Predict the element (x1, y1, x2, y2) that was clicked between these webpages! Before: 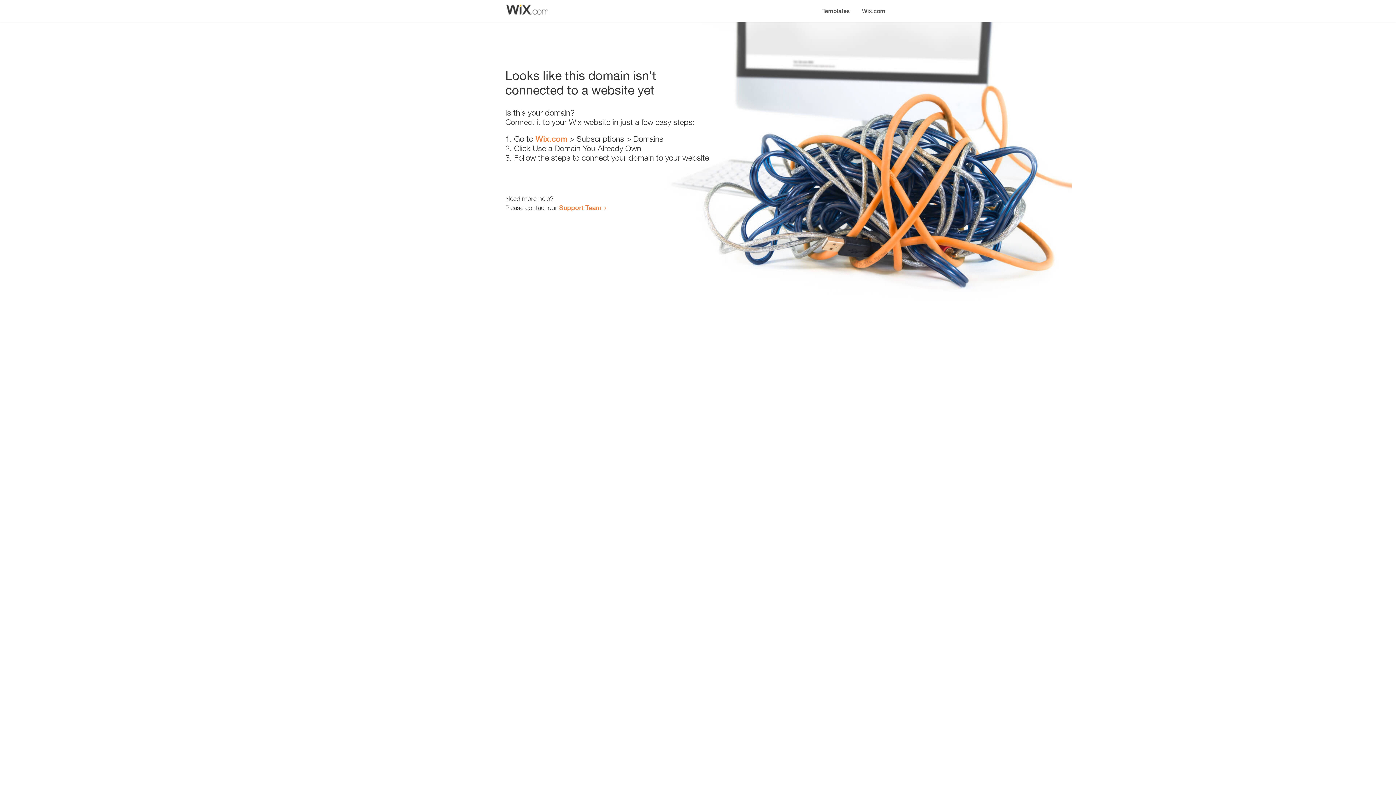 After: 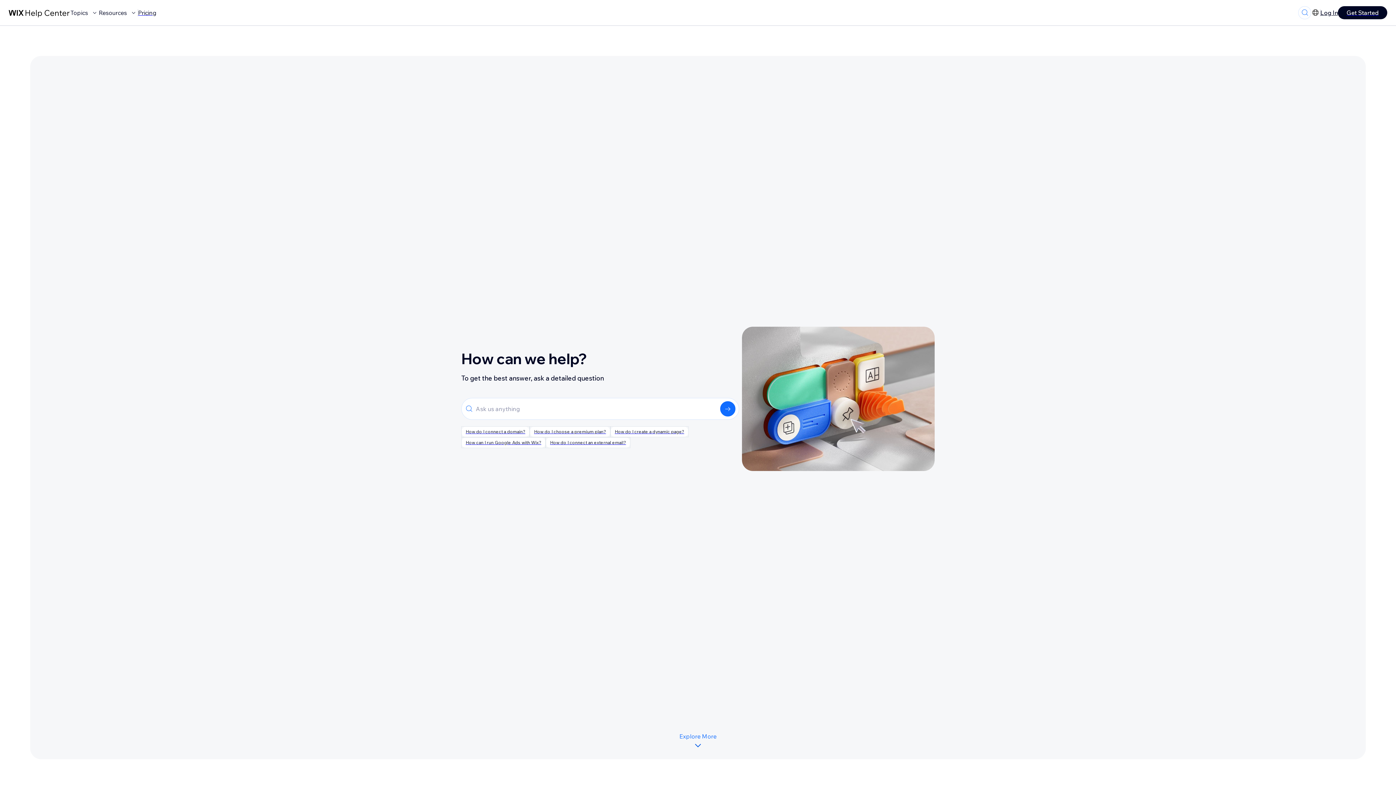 Action: label: Support Team bbox: (559, 203, 601, 211)